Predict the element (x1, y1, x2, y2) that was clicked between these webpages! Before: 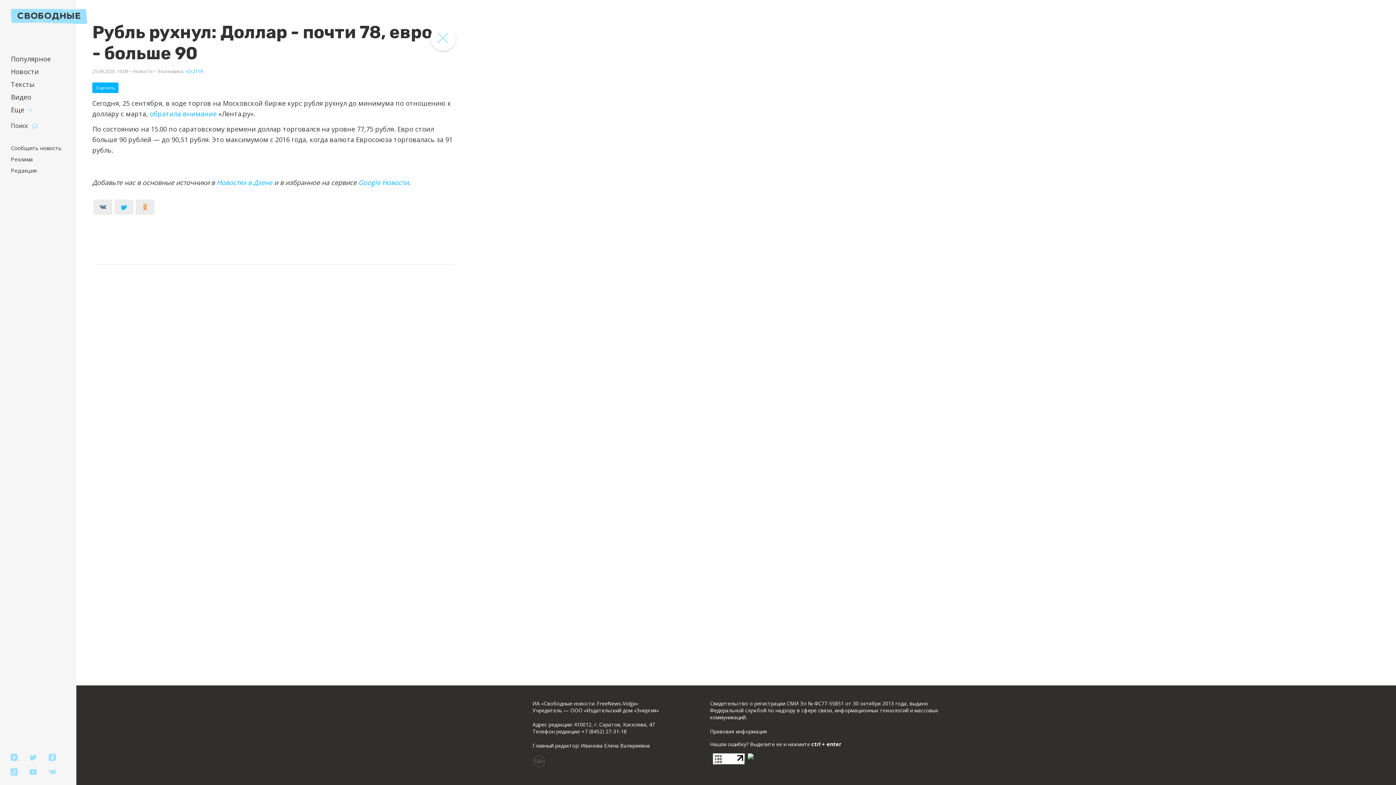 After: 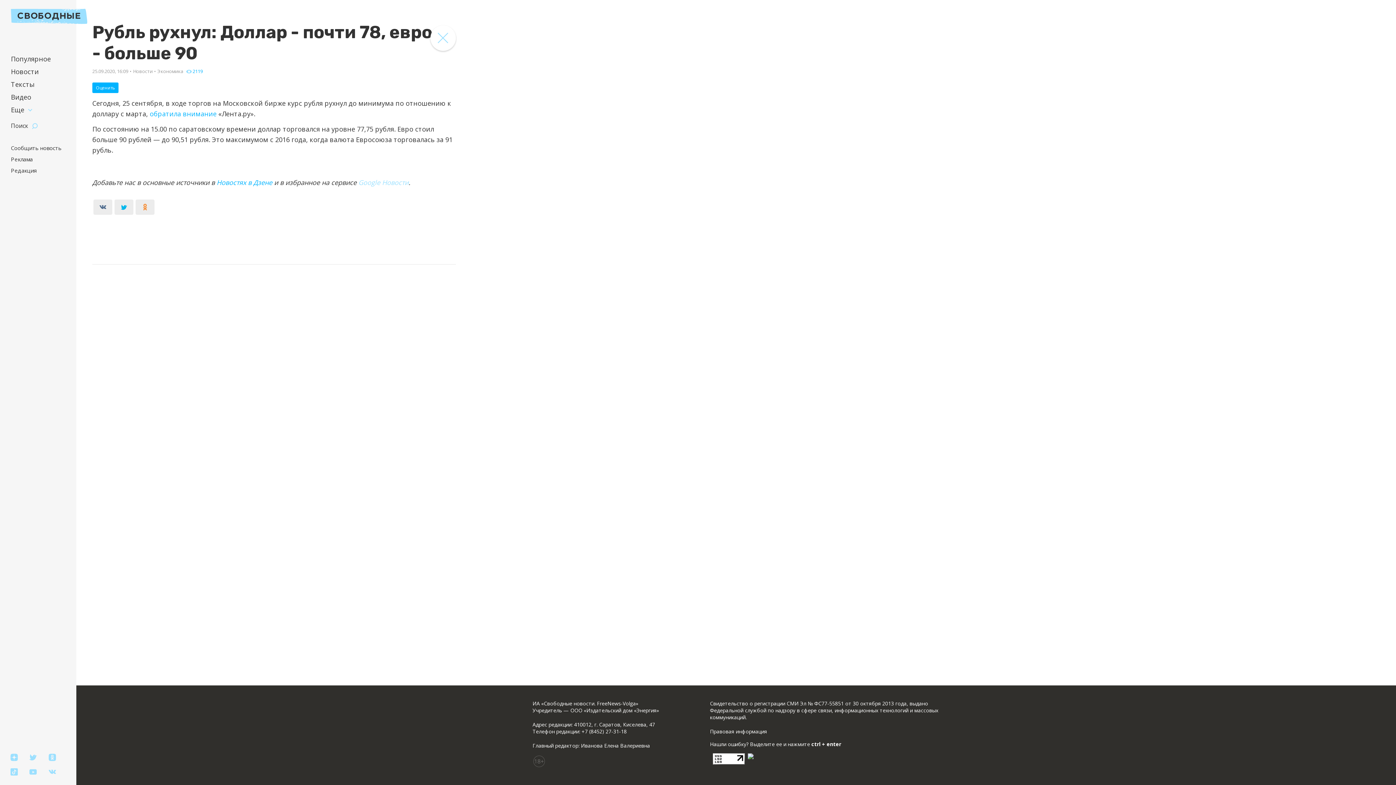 Action: bbox: (358, 178, 408, 186) label: Google Новости